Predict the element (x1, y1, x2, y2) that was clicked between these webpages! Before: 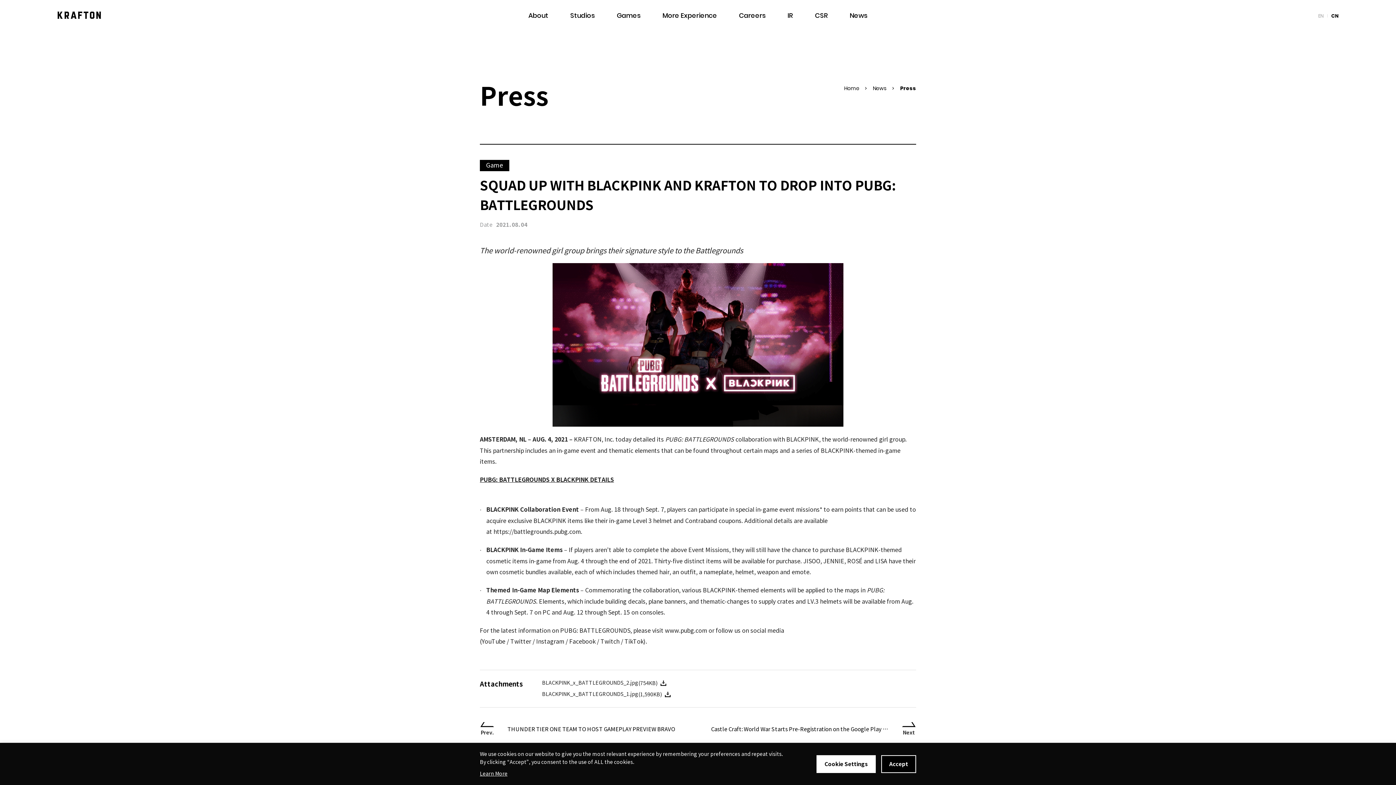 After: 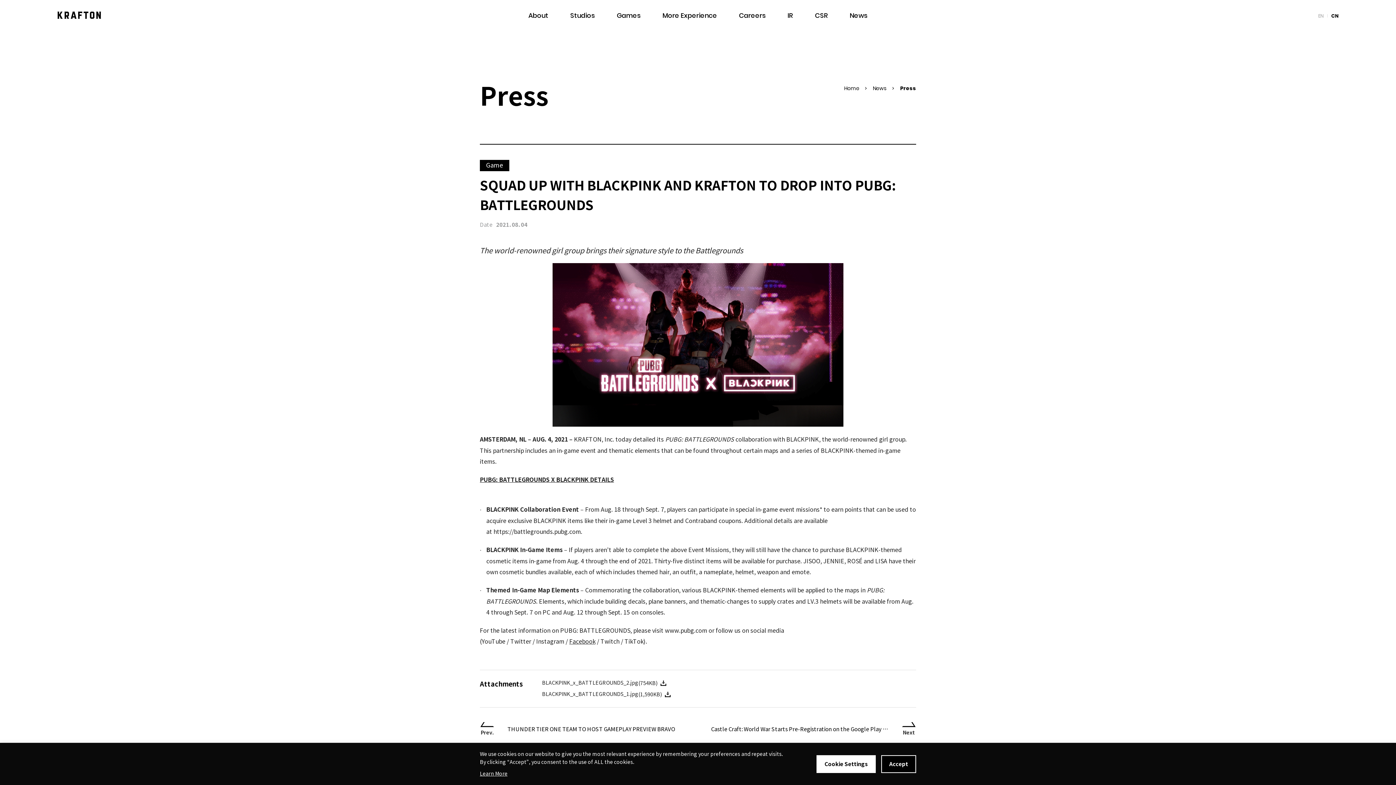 Action: bbox: (569, 638, 595, 645) label: Facebook